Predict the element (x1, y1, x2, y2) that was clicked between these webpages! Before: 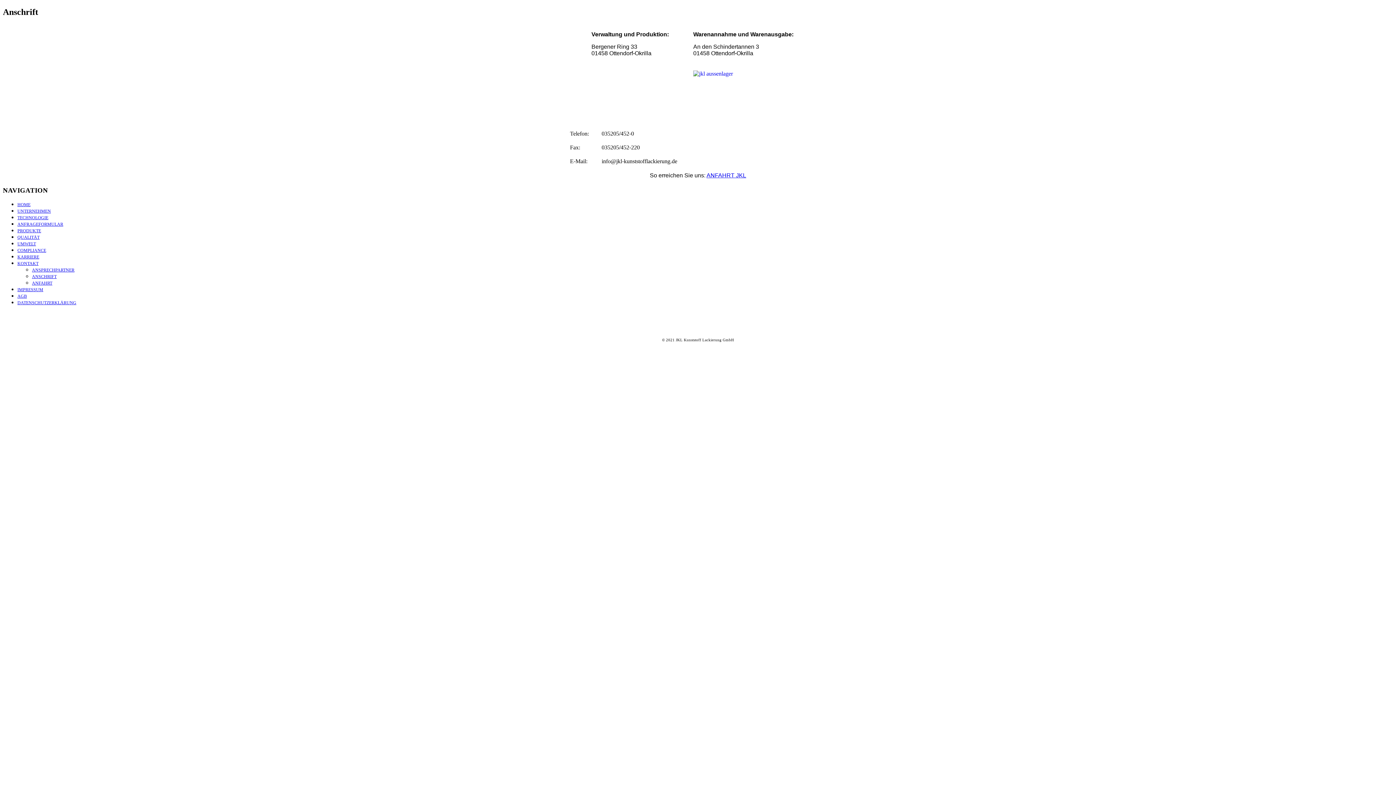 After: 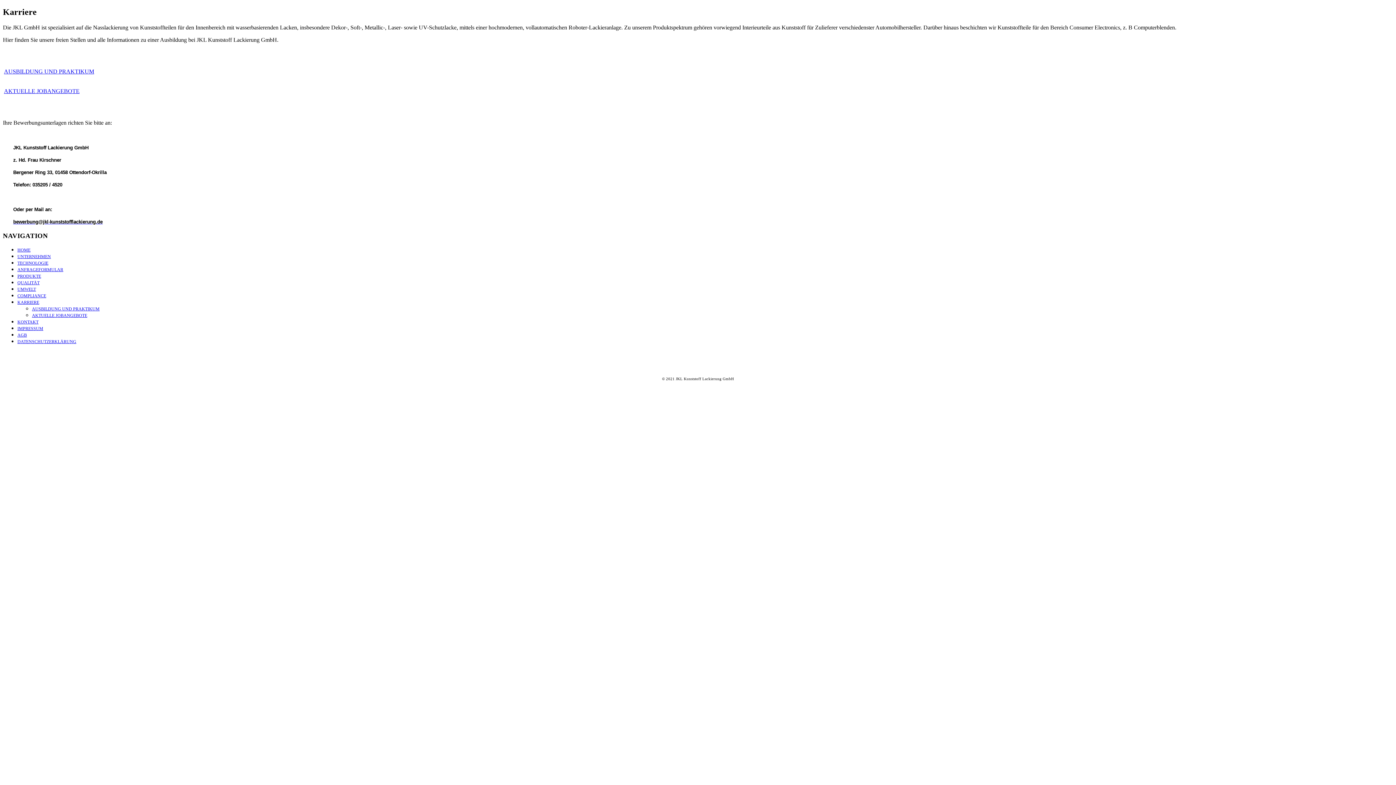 Action: bbox: (17, 254, 39, 259) label: KARRIERE